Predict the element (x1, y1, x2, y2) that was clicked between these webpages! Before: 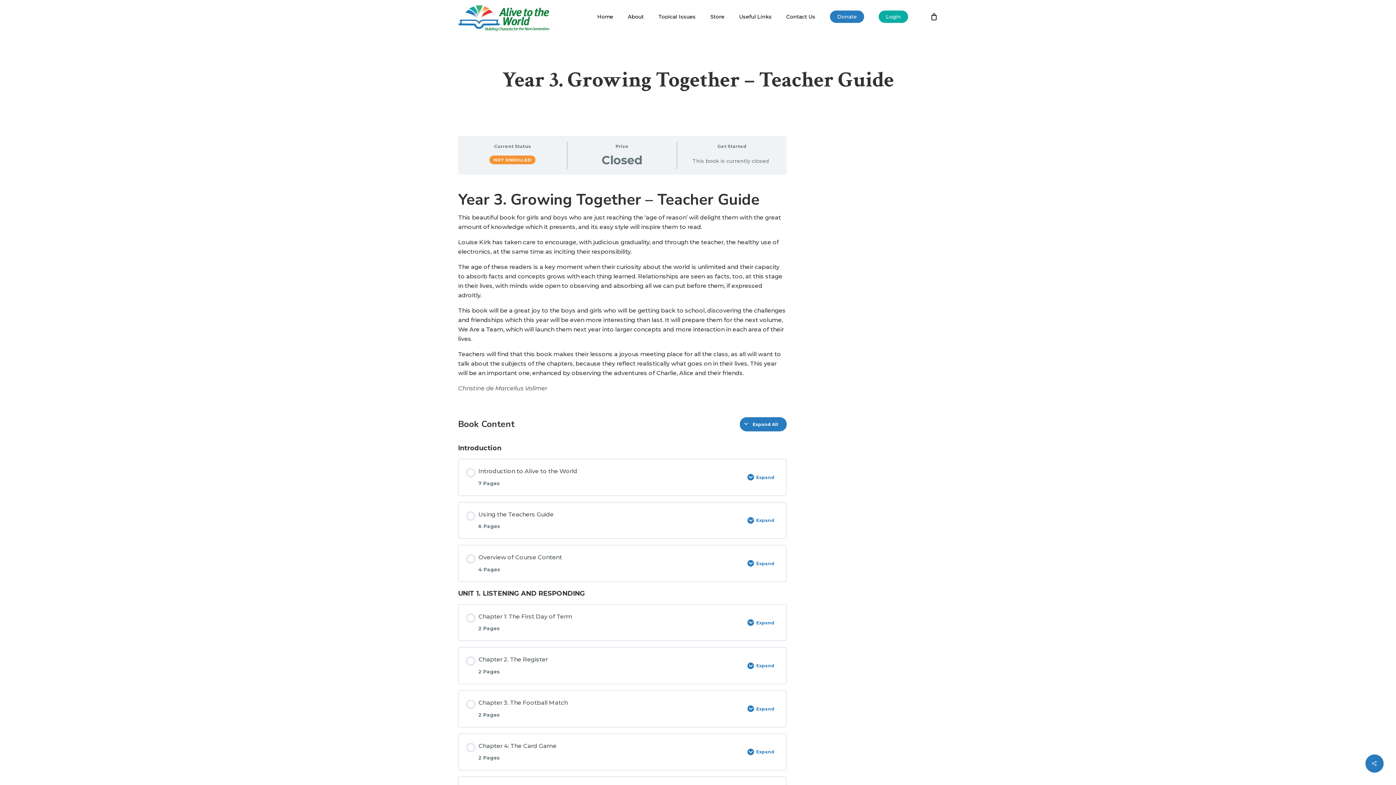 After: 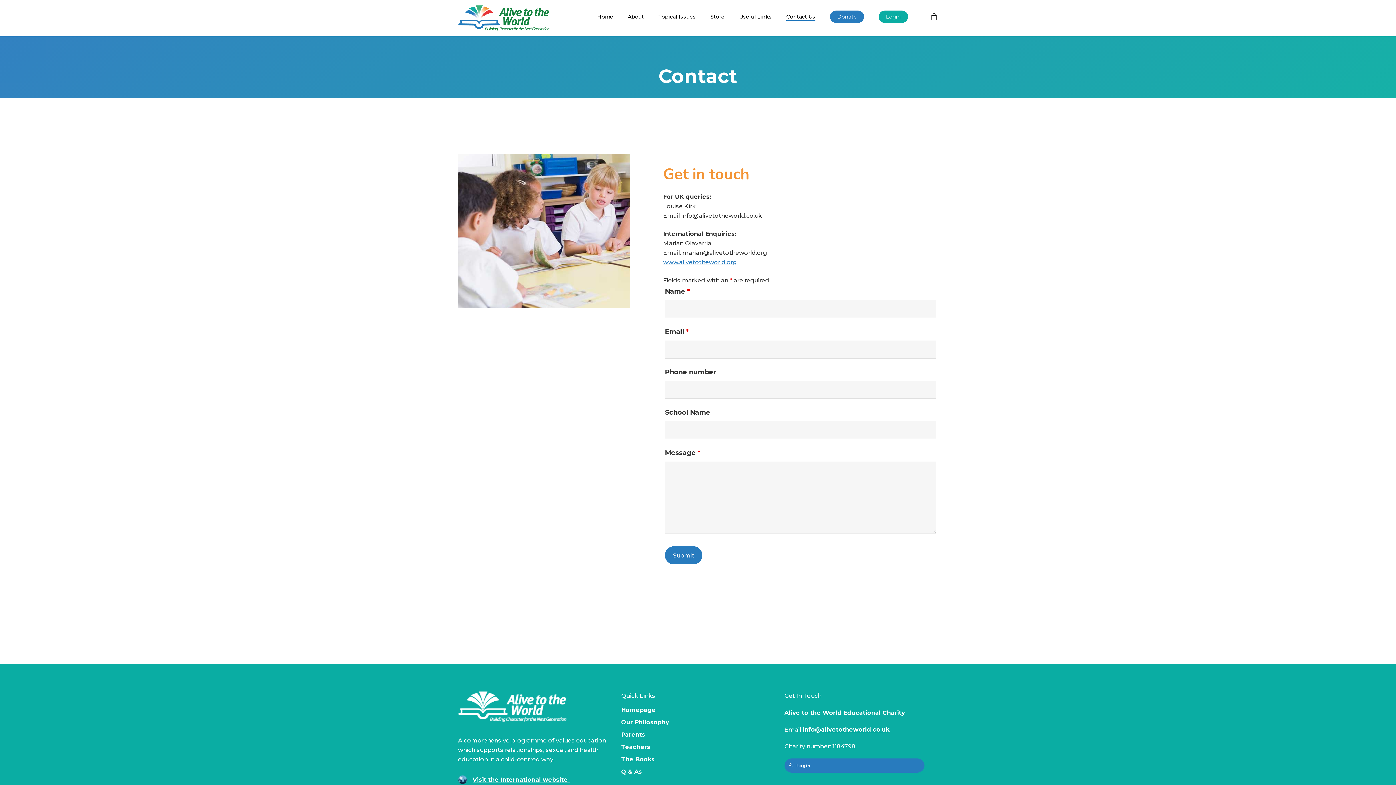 Action: label: Contact Us bbox: (786, 14, 815, 19)